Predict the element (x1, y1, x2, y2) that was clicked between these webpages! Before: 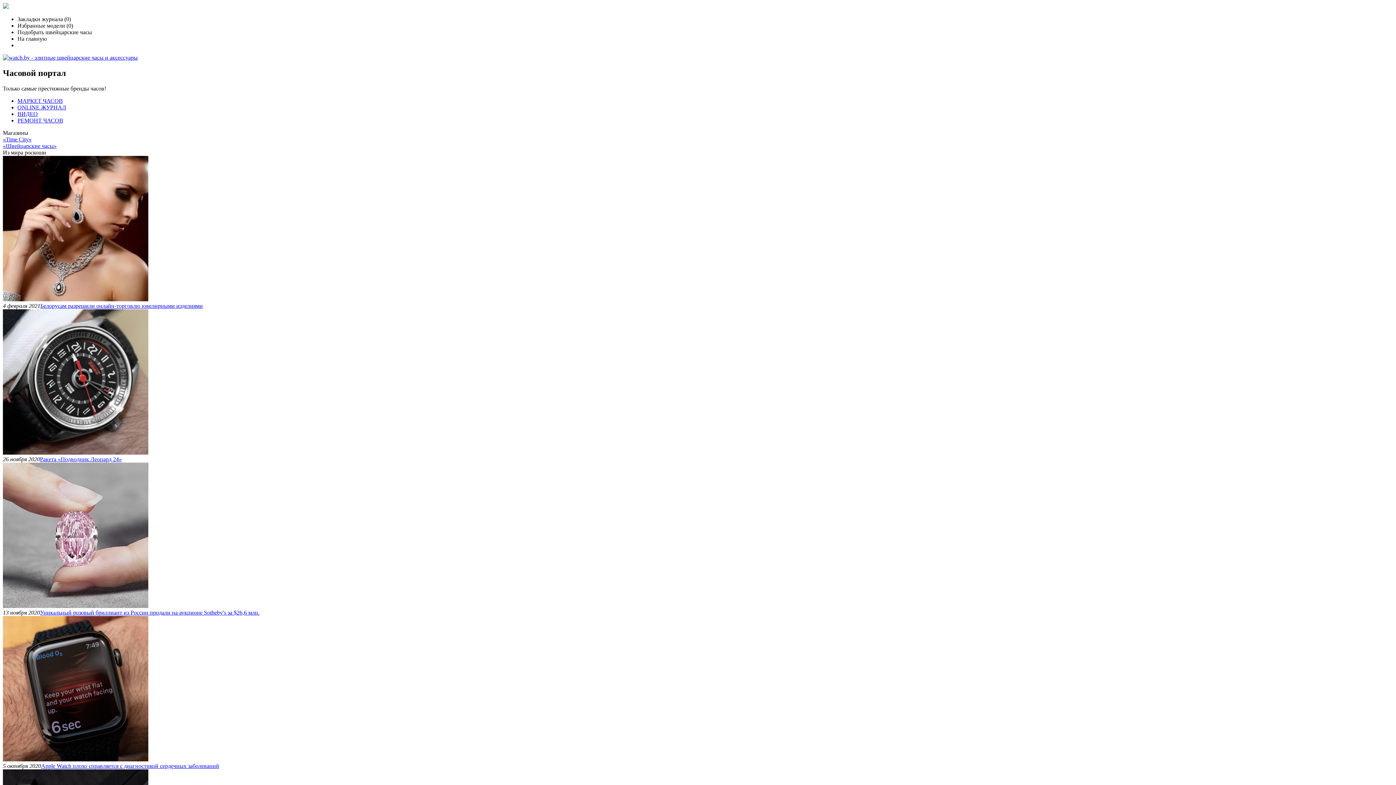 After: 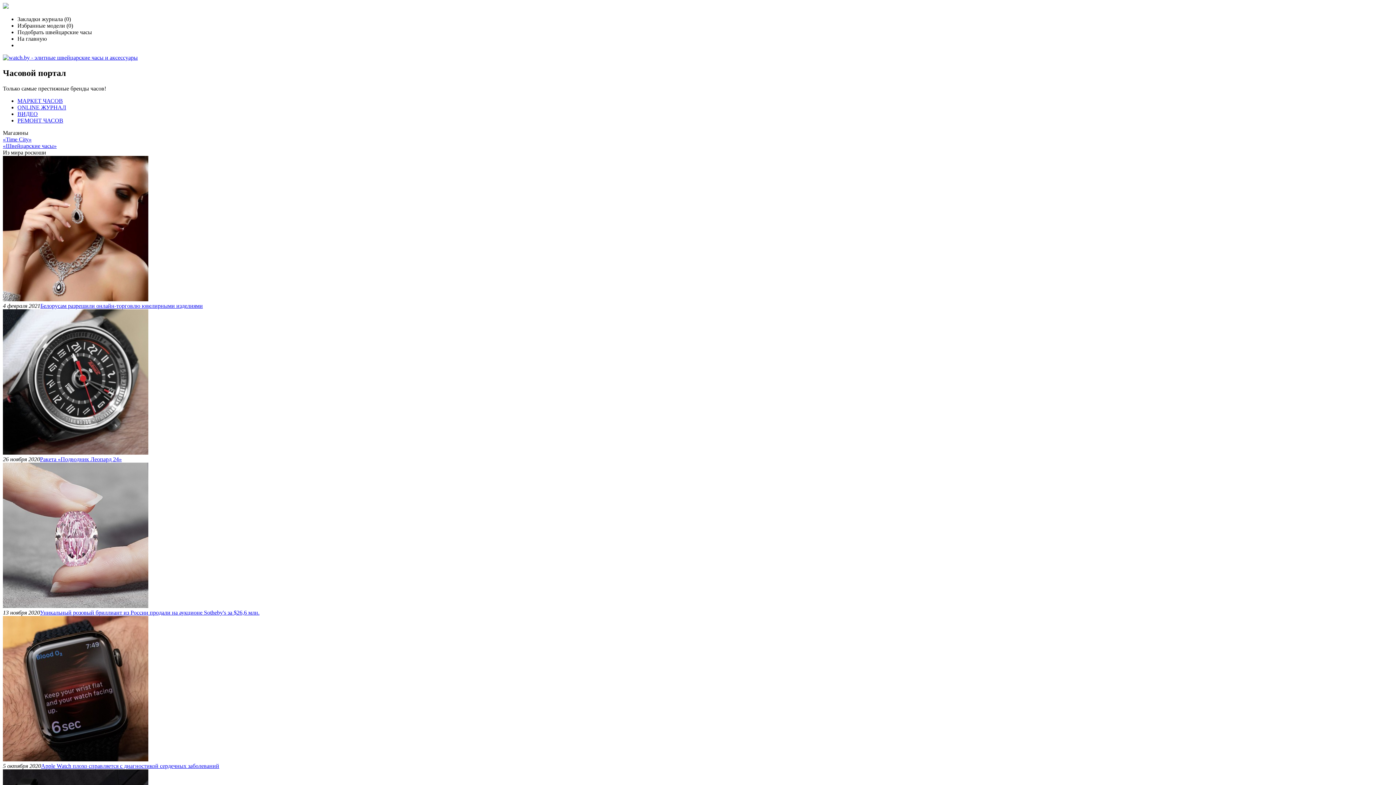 Action: bbox: (2, 296, 148, 302)